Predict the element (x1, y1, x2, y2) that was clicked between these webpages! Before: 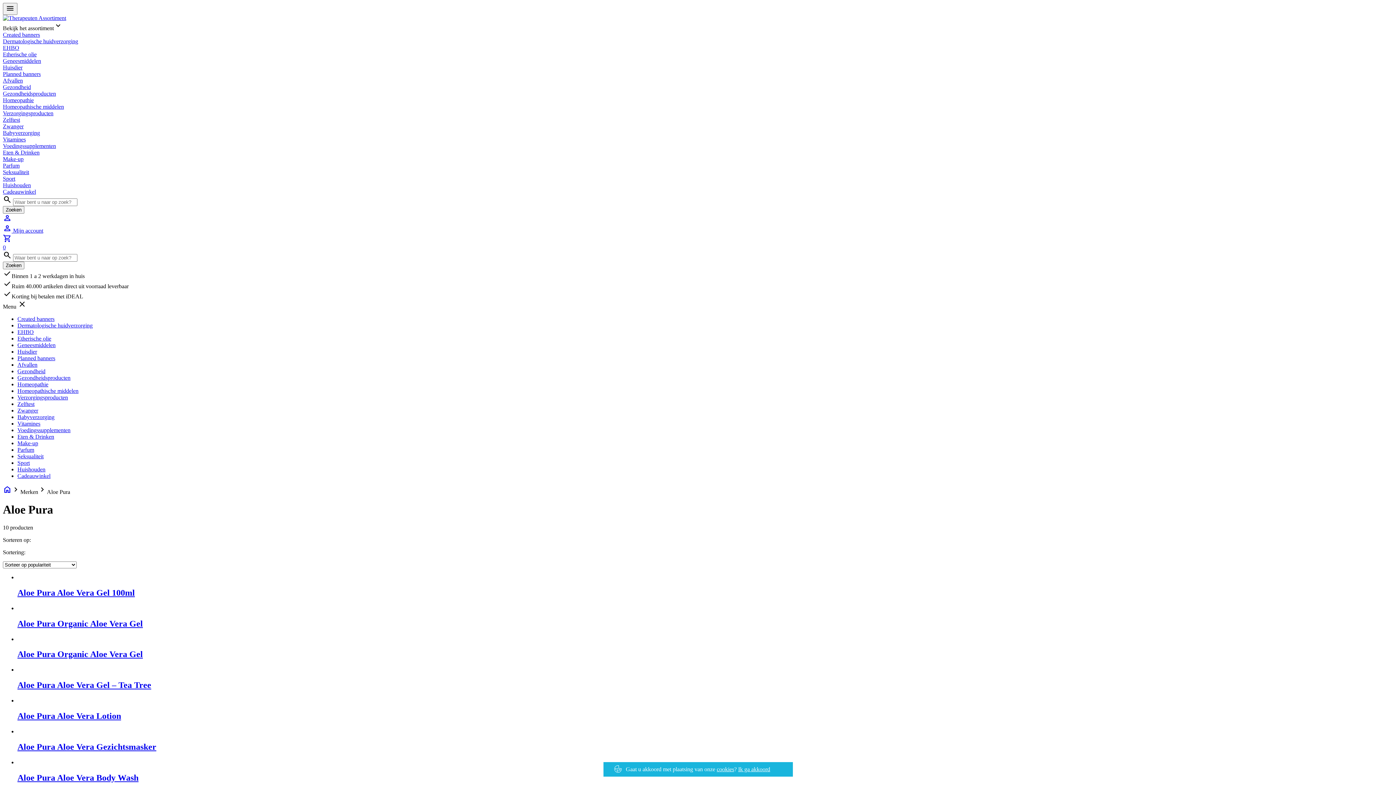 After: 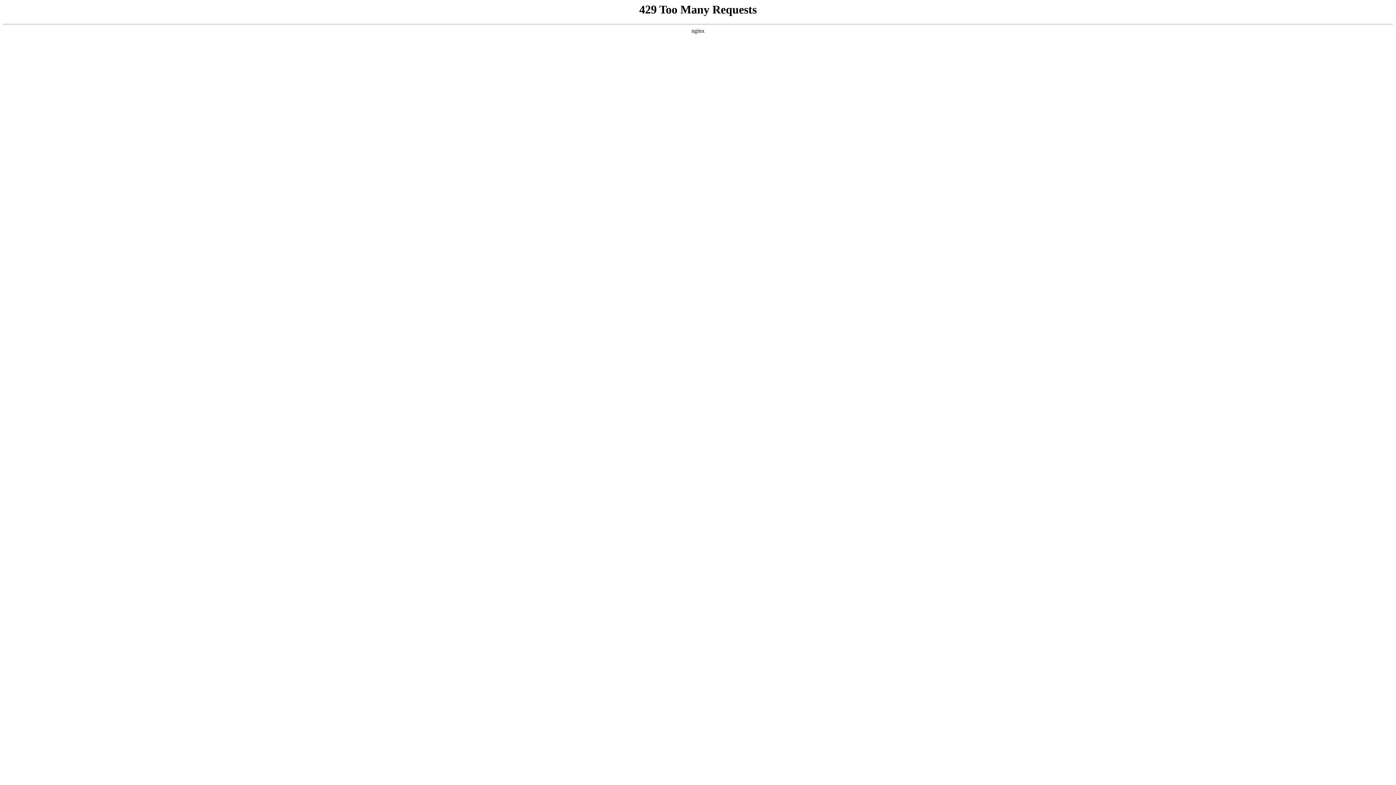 Action: bbox: (2, 14, 66, 21)